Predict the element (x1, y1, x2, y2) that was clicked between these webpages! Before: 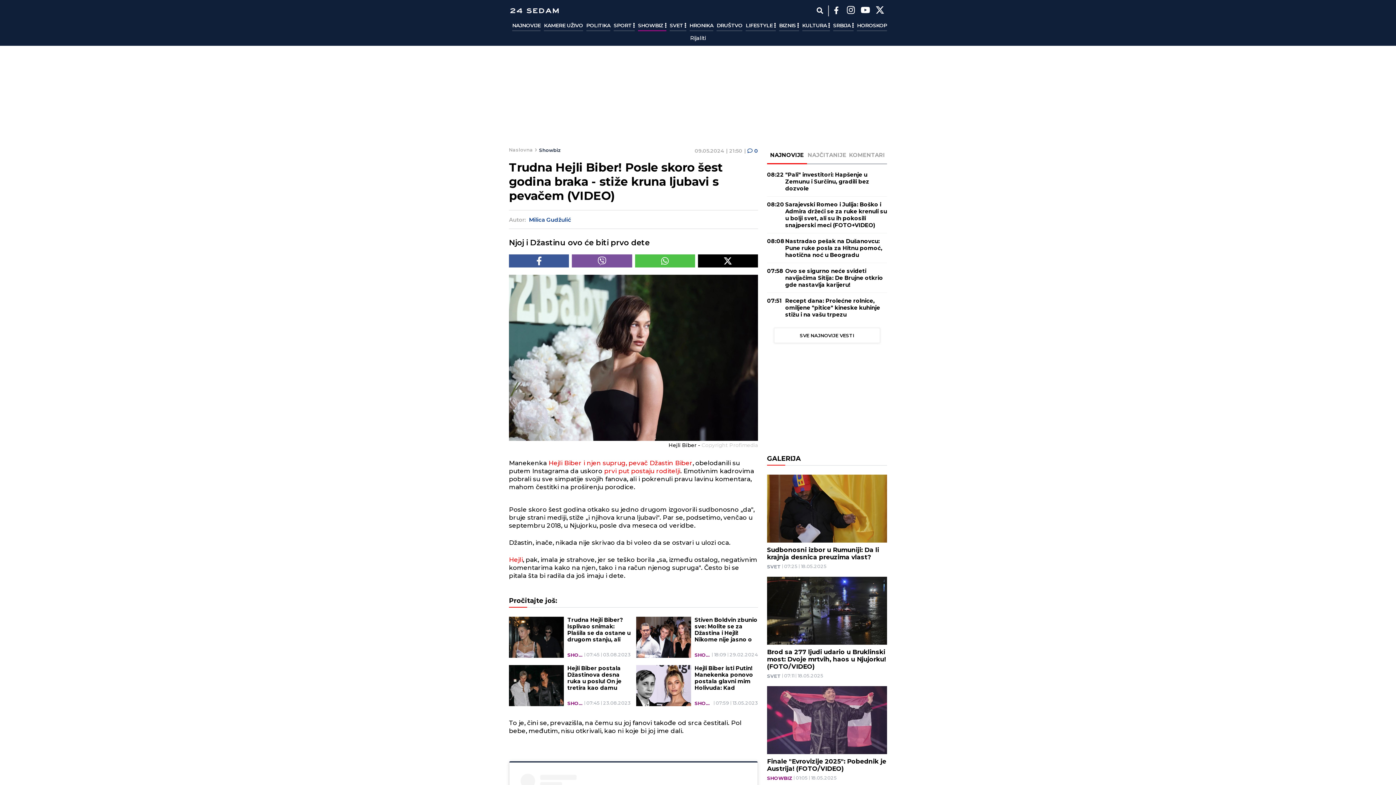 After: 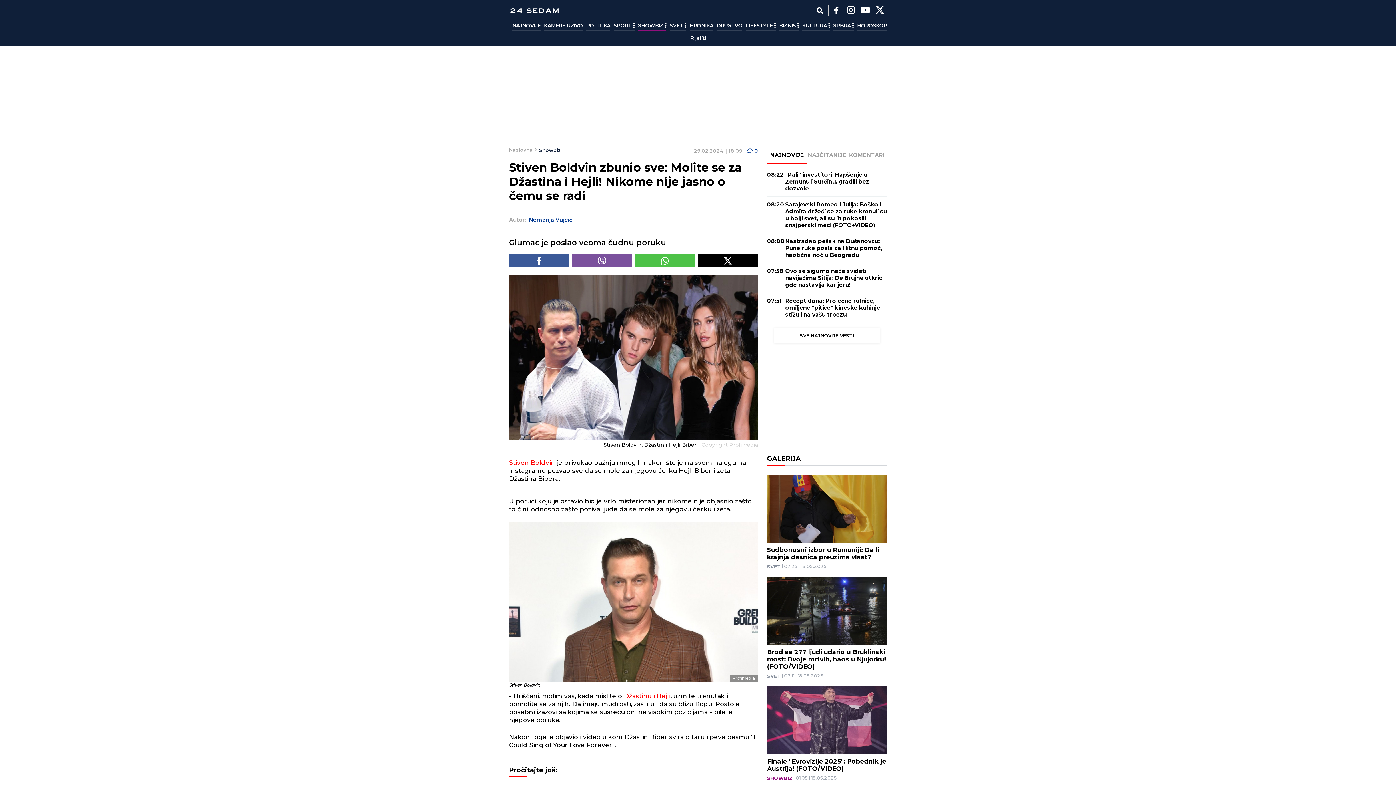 Action: bbox: (636, 616, 691, 658)